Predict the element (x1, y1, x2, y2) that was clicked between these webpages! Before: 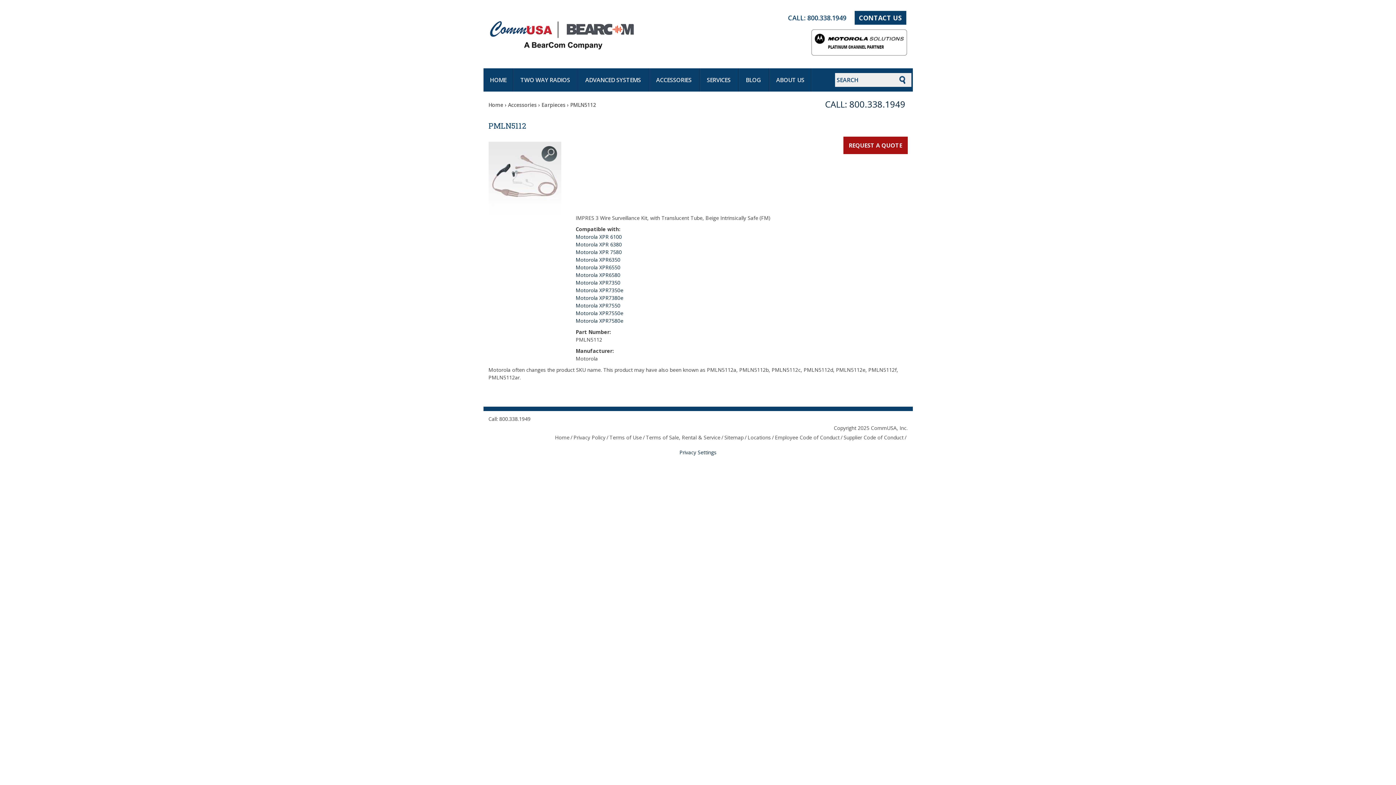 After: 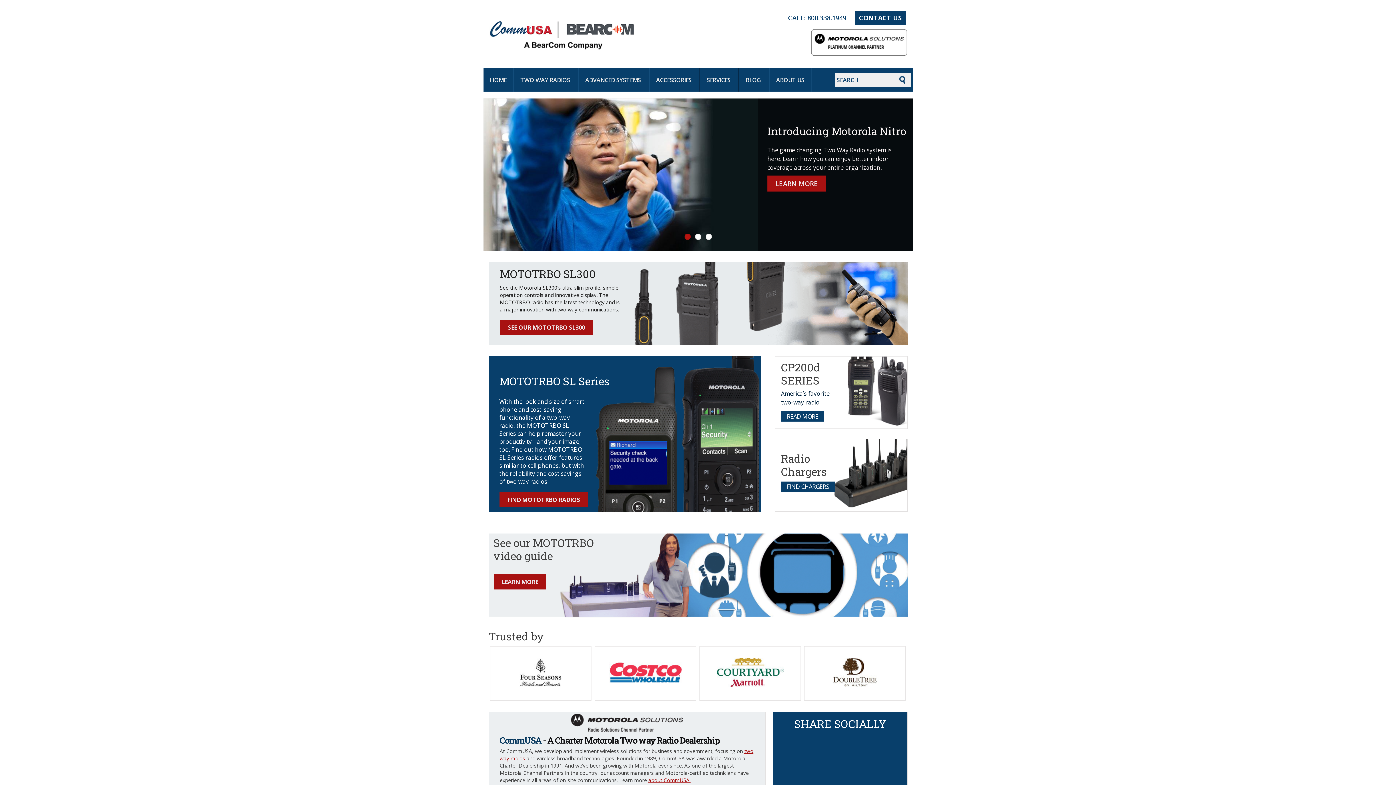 Action: label: Home bbox: (488, 101, 503, 108)